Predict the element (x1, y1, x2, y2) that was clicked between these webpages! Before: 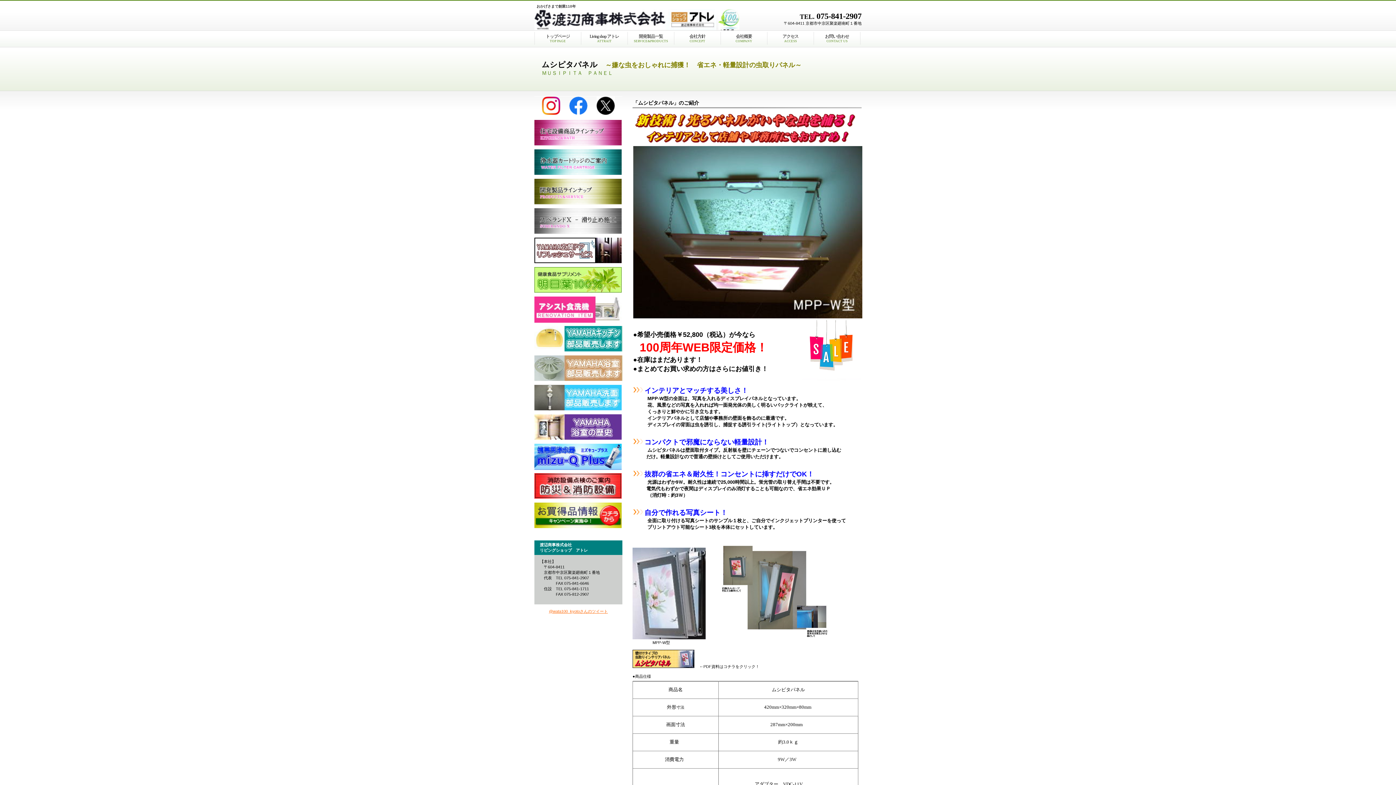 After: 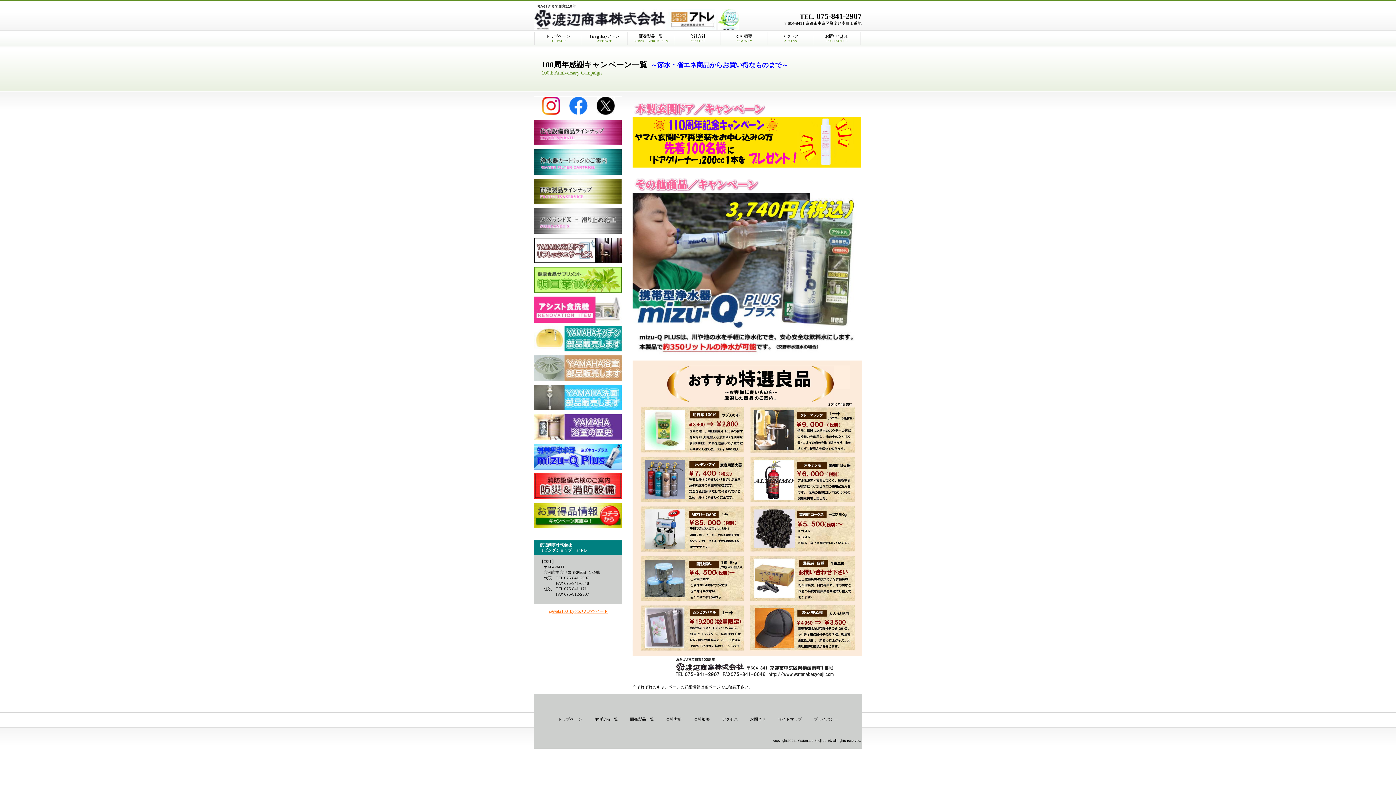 Action: bbox: (534, 502, 622, 529) label: お買い得情報